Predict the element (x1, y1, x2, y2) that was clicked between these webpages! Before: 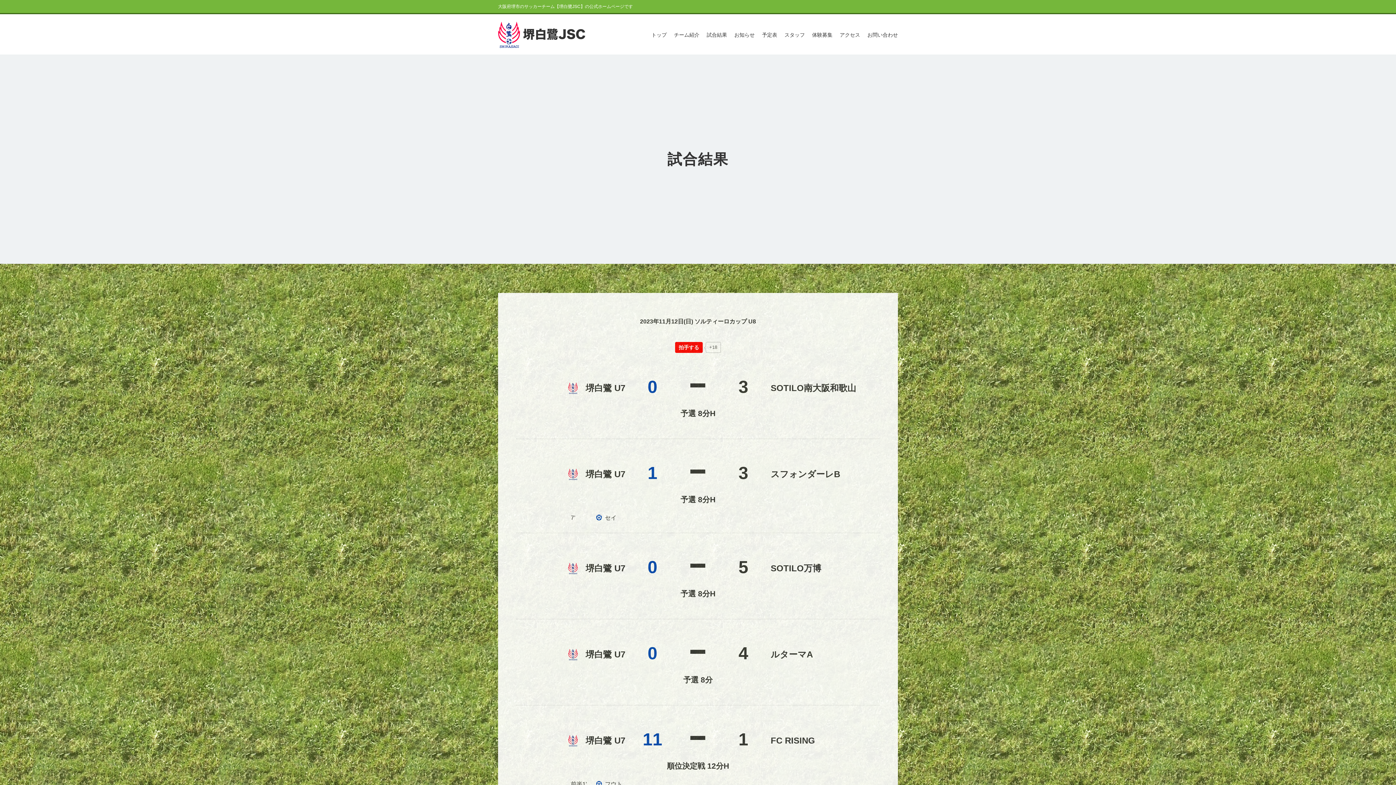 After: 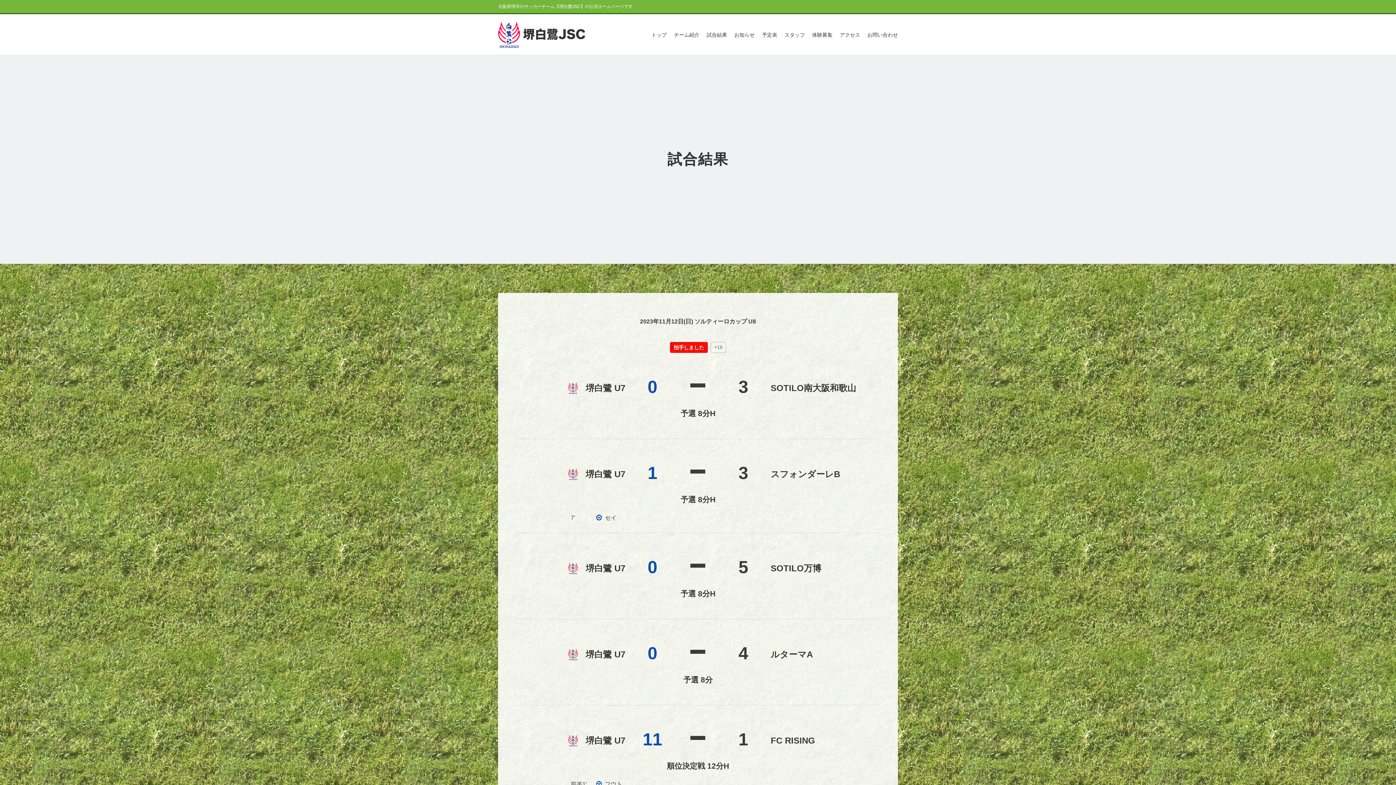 Action: label: いいねボタン bbox: (675, 342, 702, 353)